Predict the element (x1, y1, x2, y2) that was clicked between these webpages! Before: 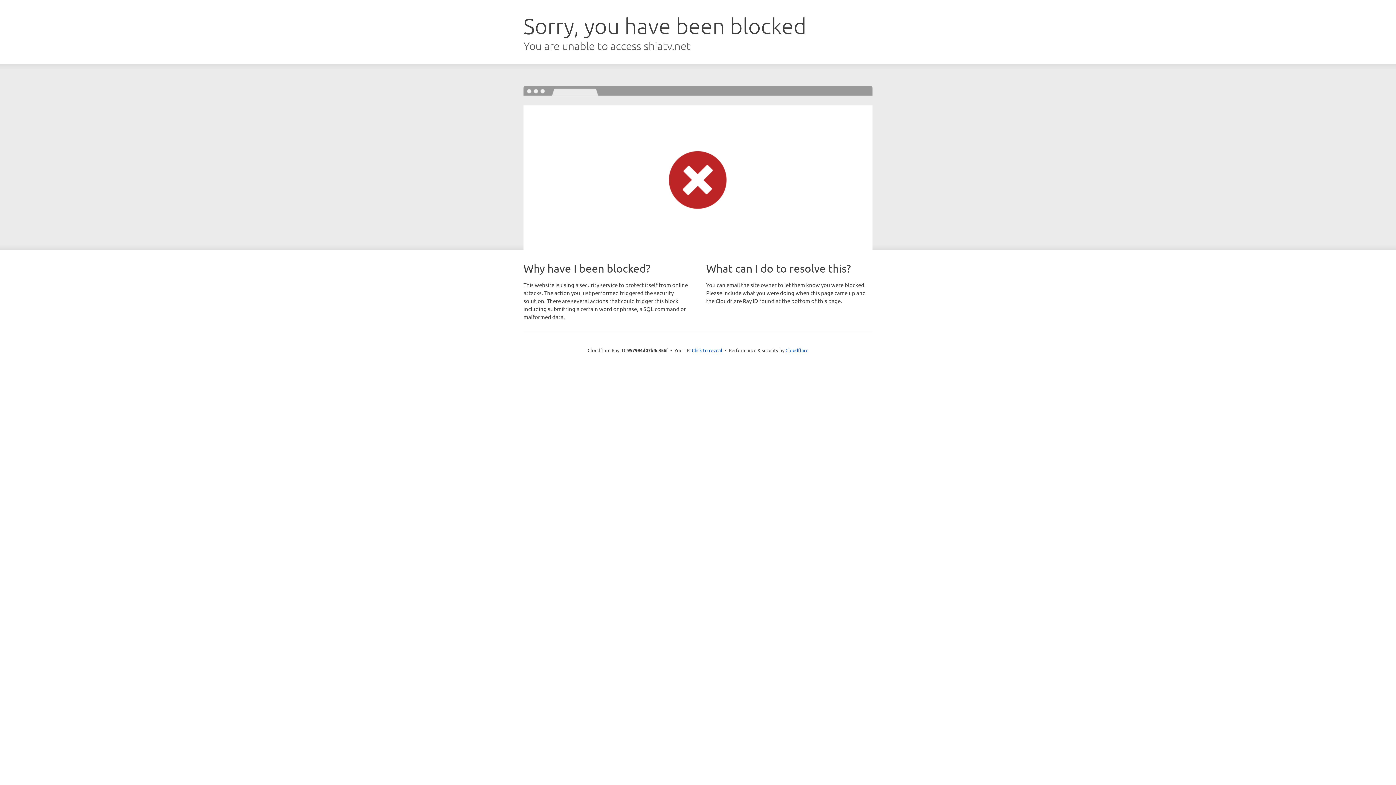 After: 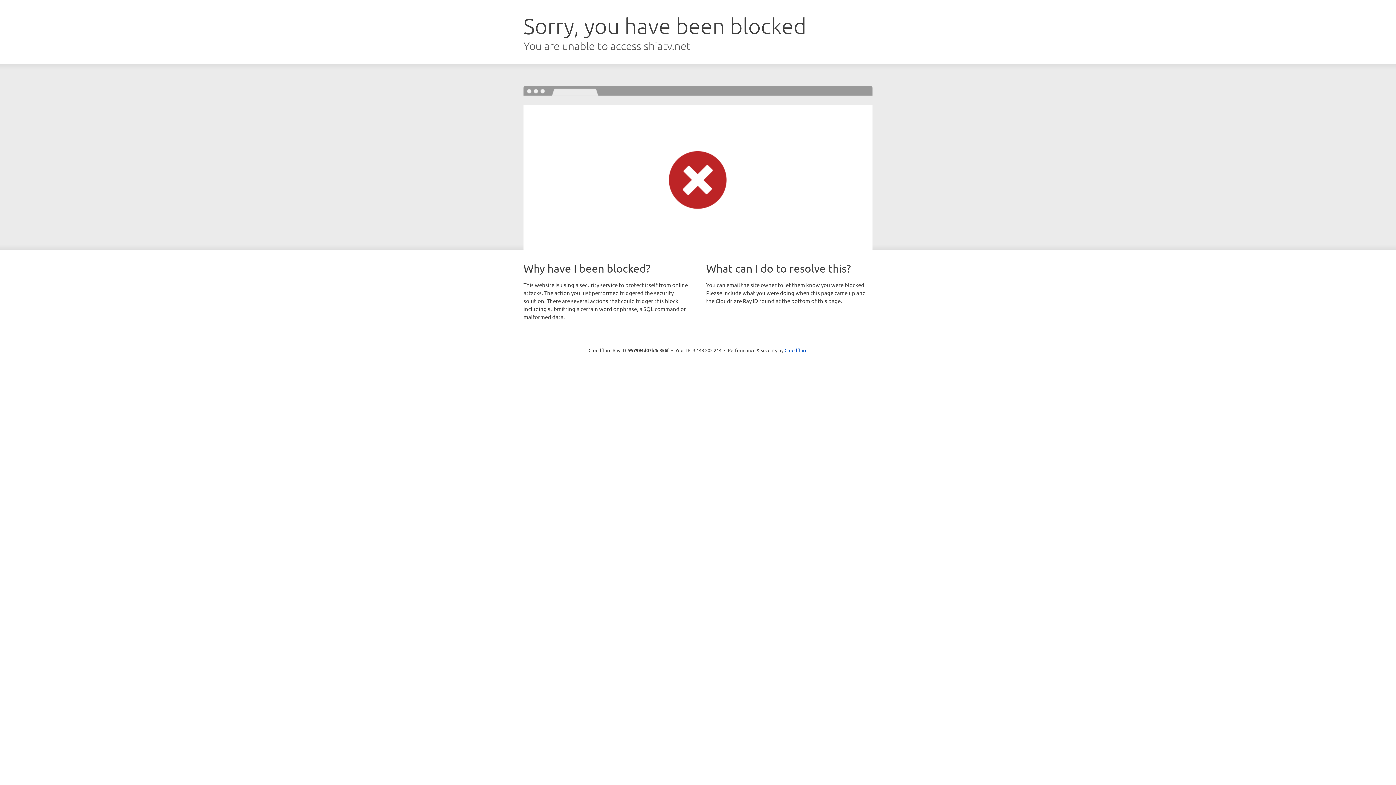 Action: label: Click to reveal bbox: (692, 346, 722, 353)